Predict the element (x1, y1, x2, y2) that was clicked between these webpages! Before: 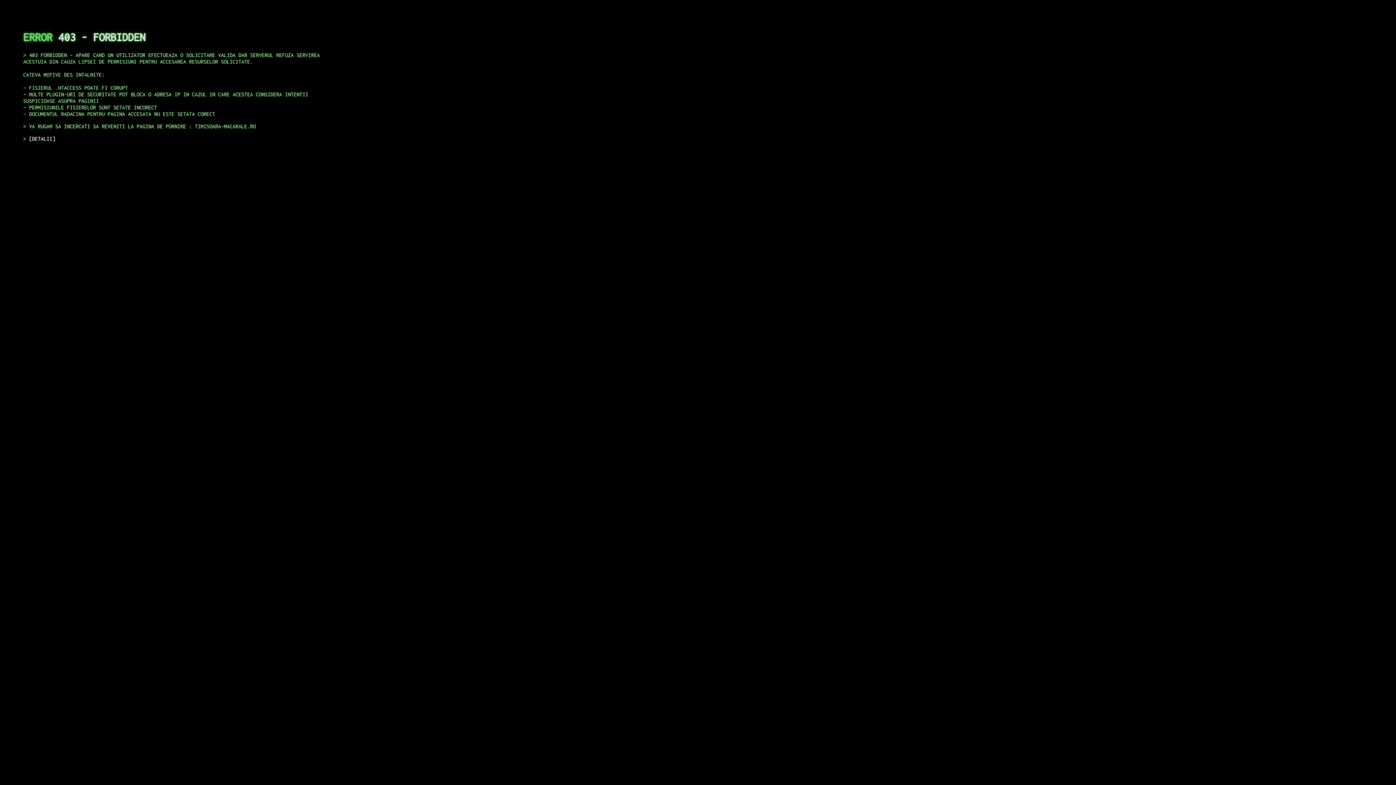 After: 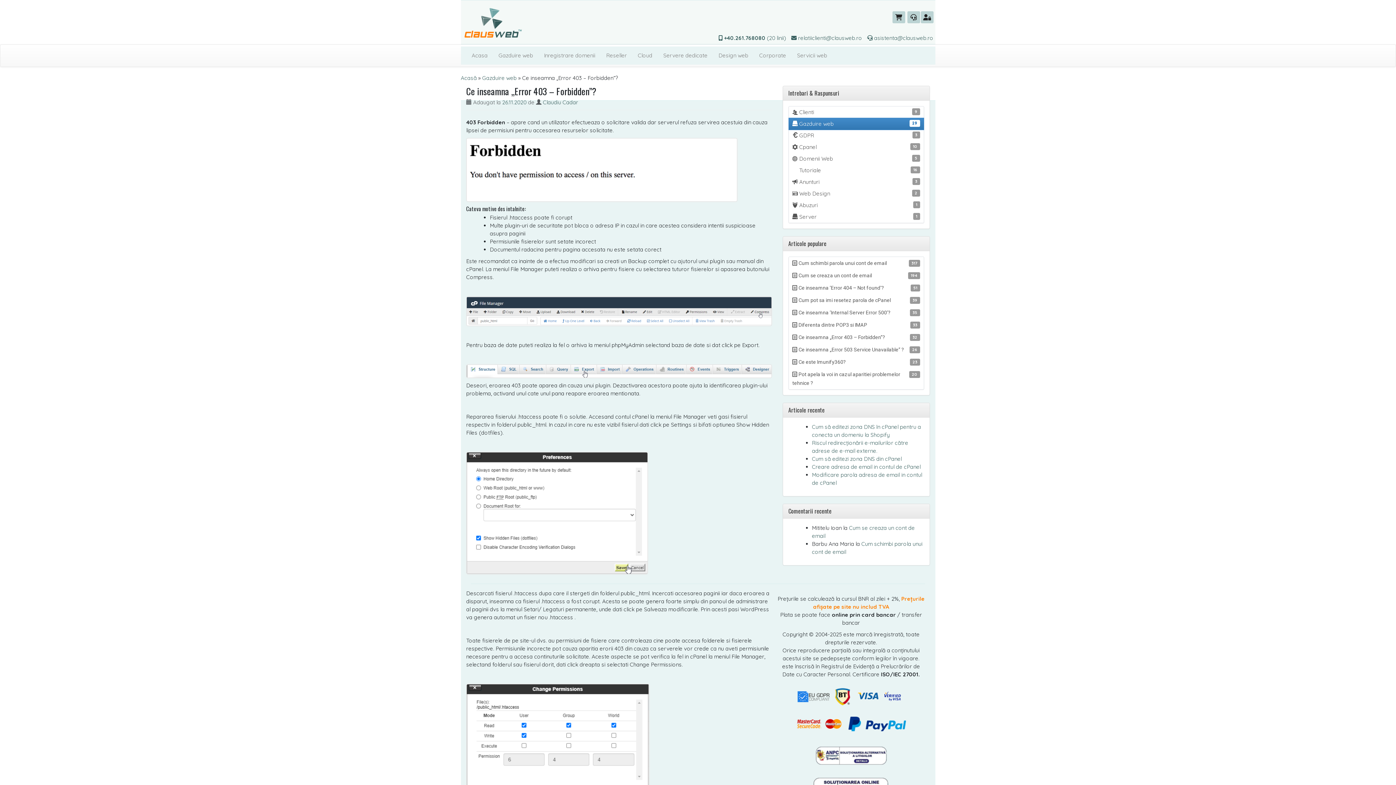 Action: bbox: (29, 135, 55, 141) label: DETALII